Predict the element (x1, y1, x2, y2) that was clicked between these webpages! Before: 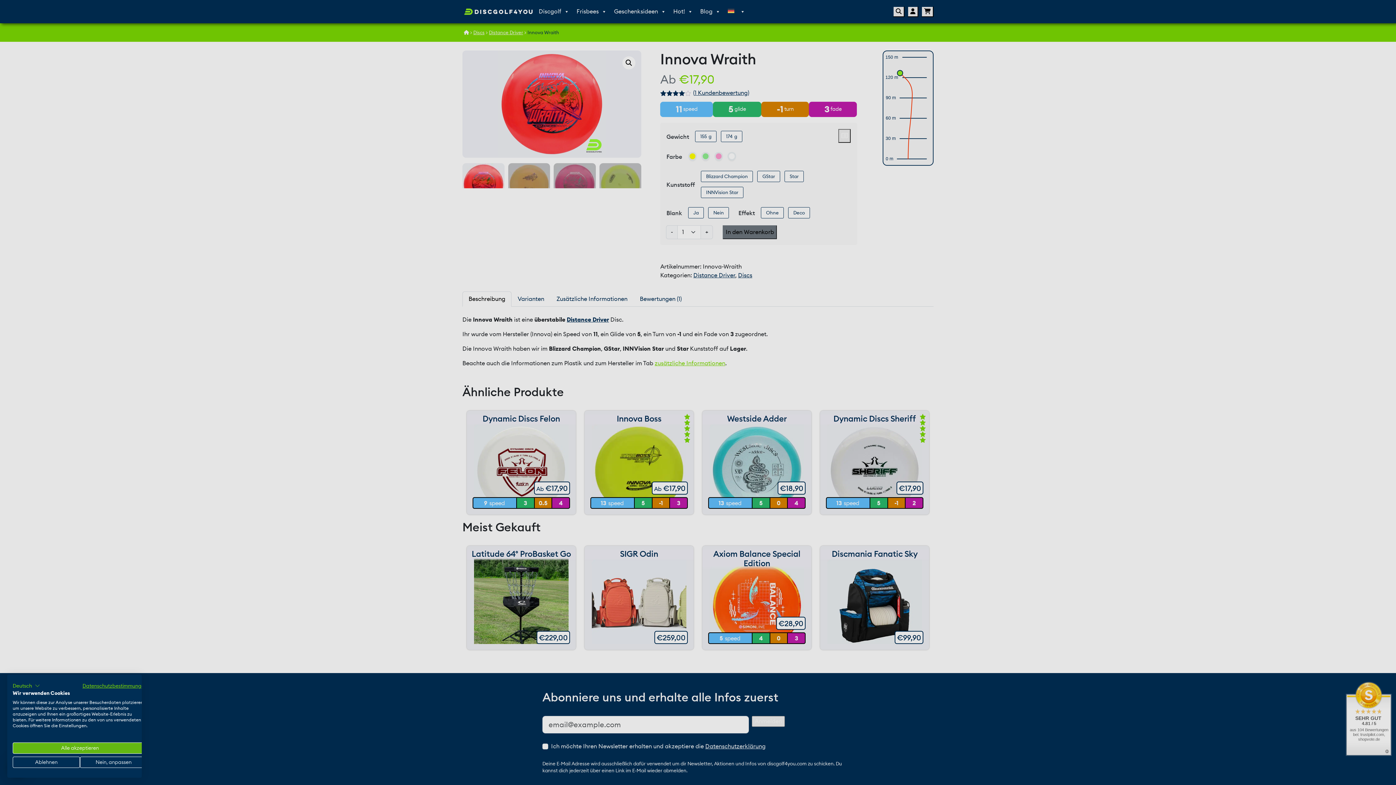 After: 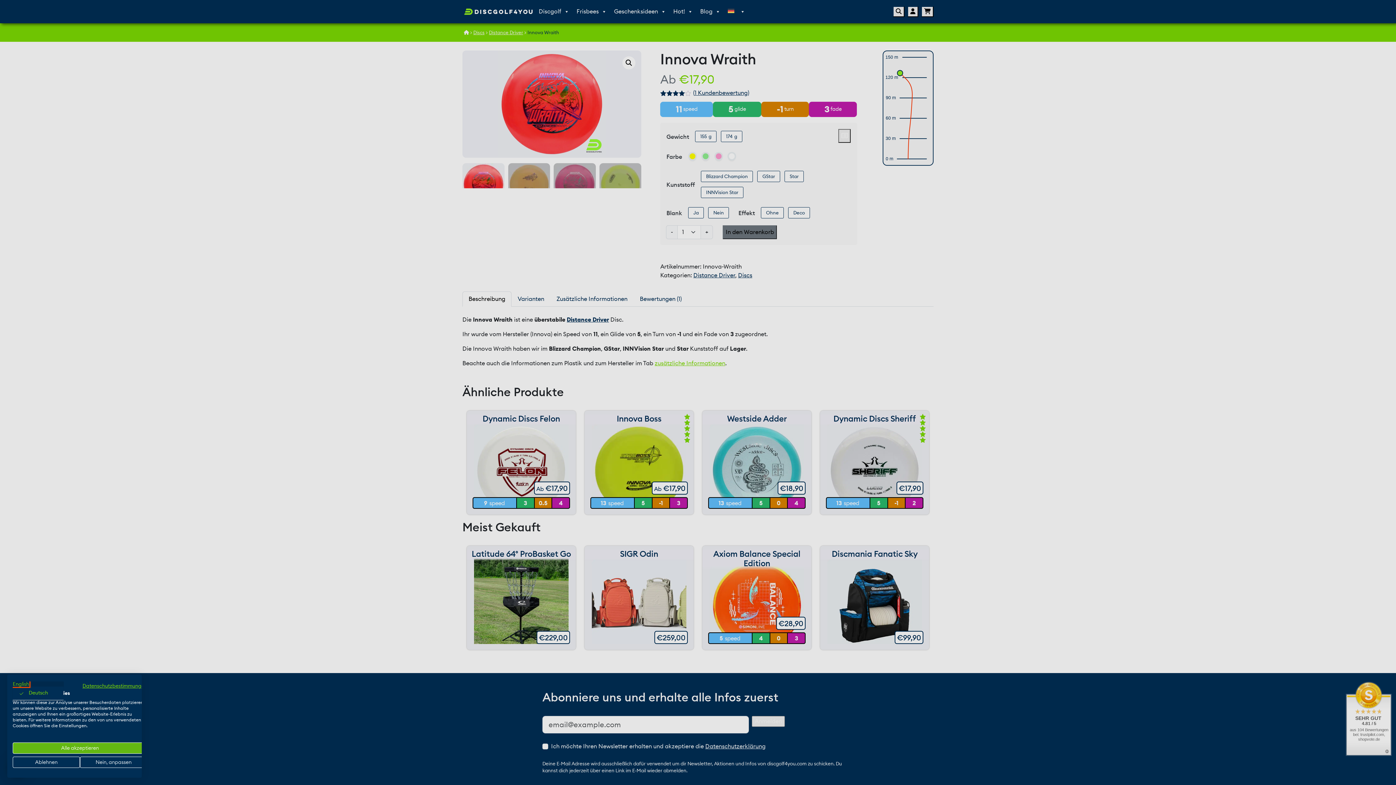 Action: bbox: (12, 681, 40, 690) label: Deutsch